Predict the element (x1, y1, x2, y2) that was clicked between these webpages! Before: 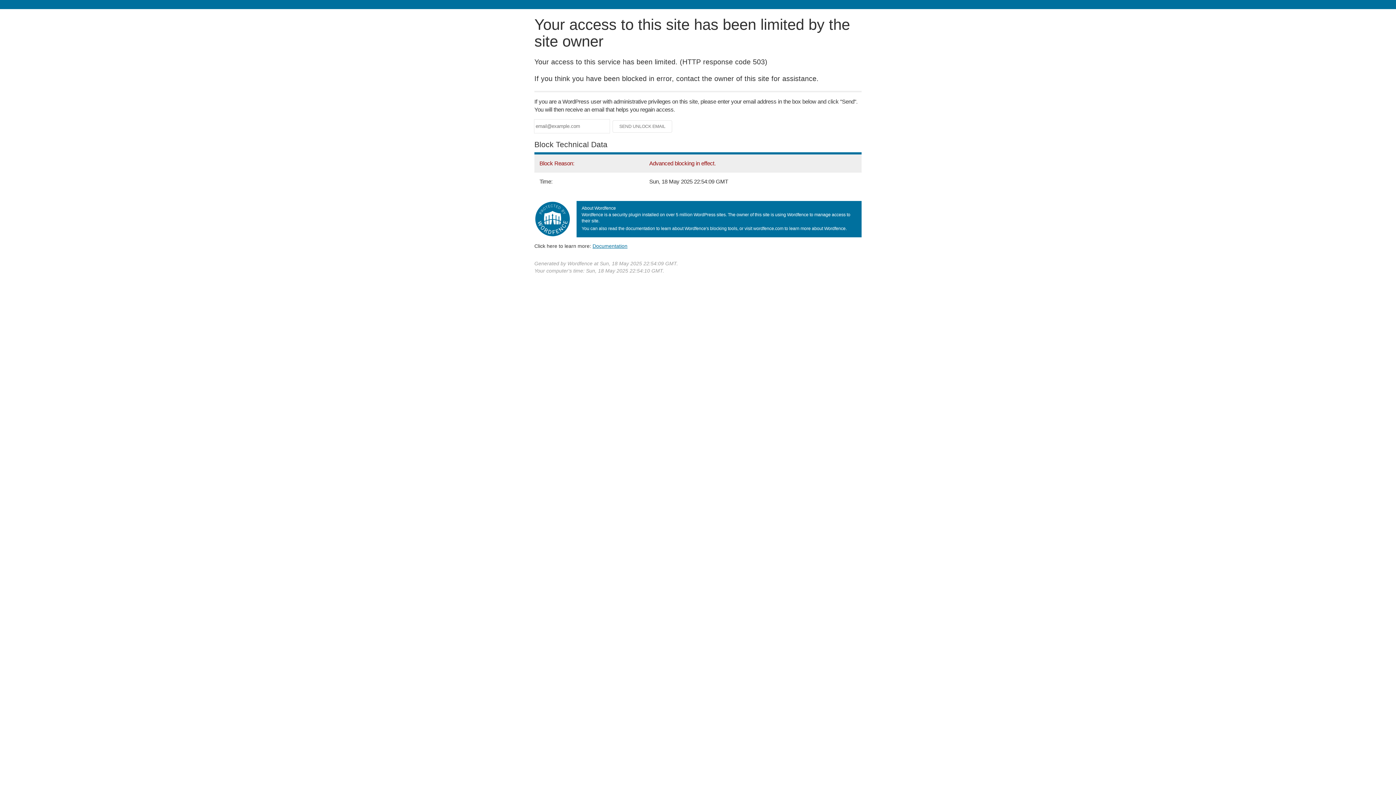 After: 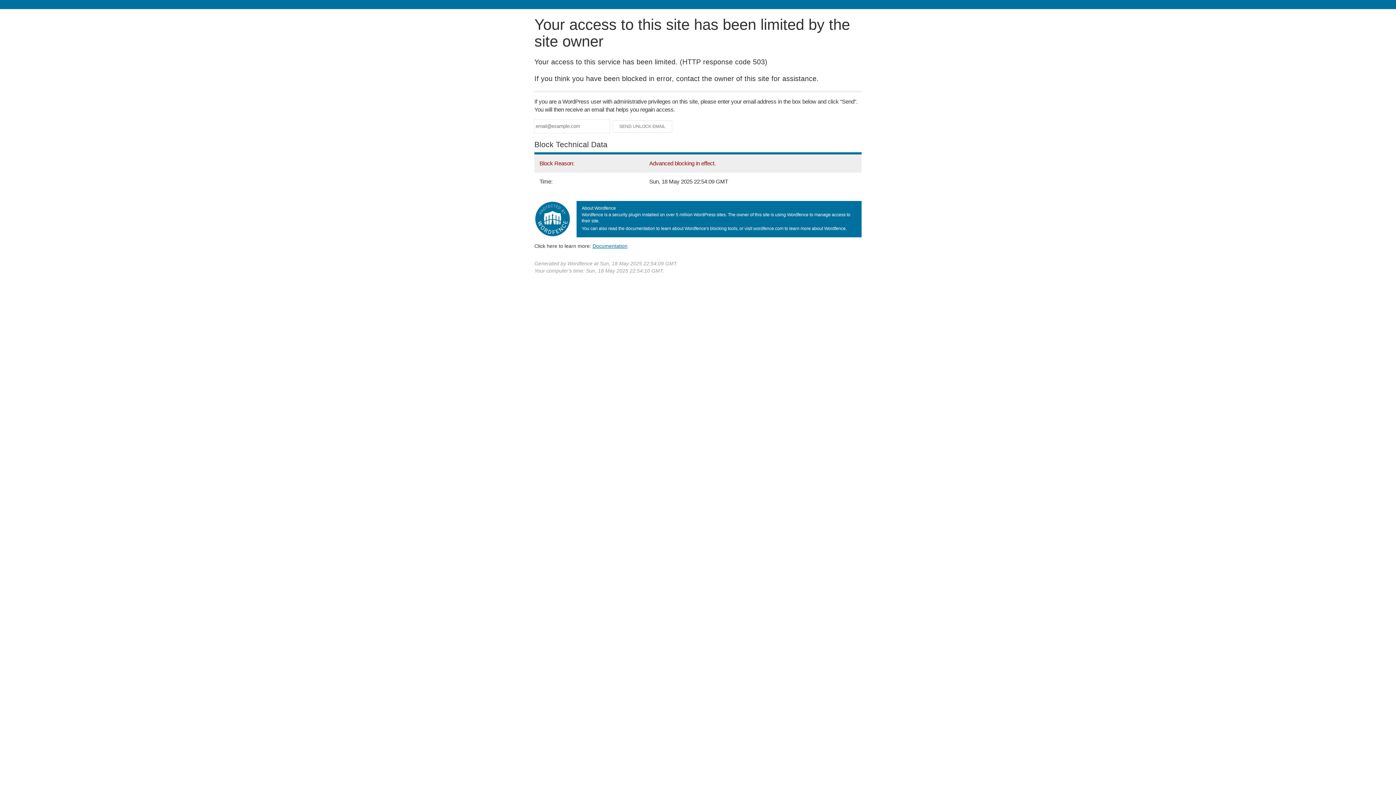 Action: label: Documentation bbox: (592, 243, 627, 248)